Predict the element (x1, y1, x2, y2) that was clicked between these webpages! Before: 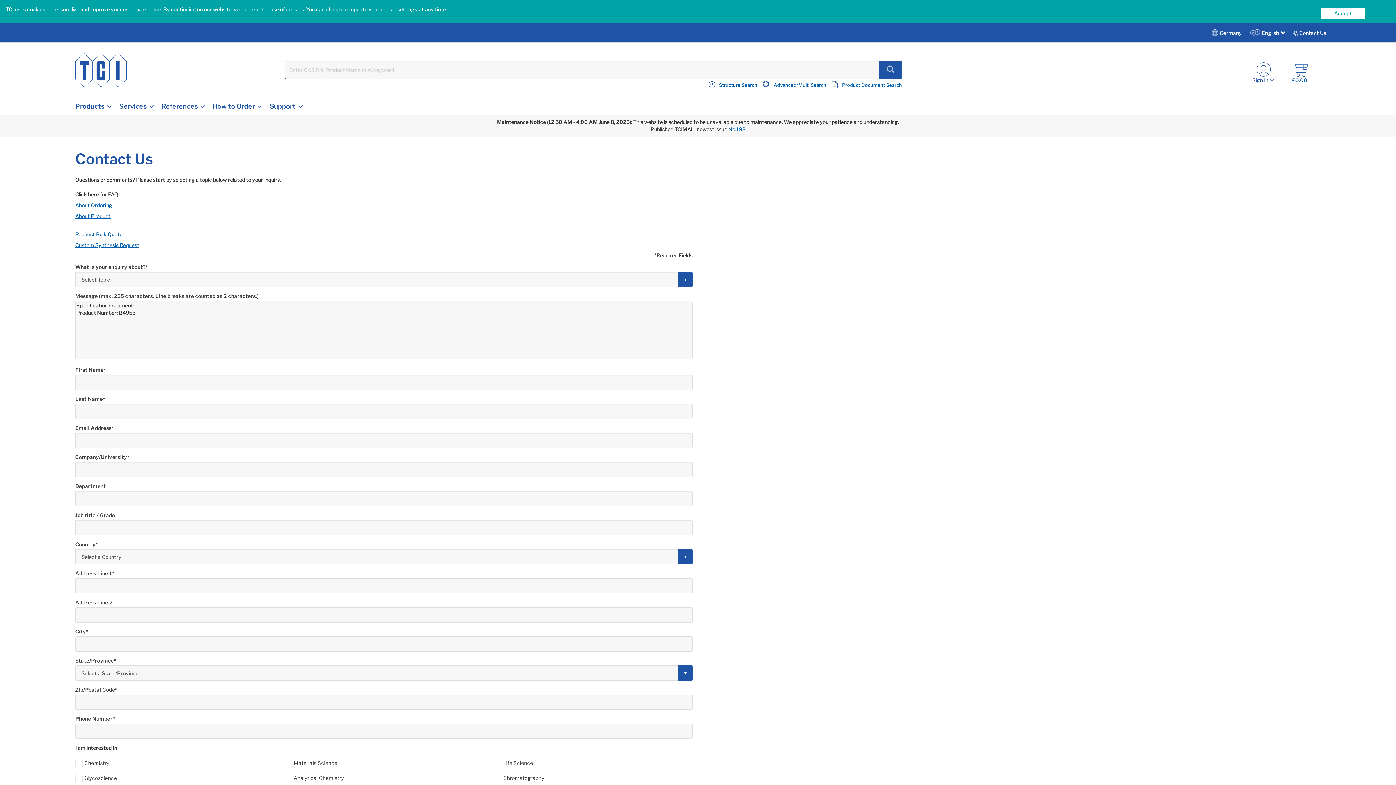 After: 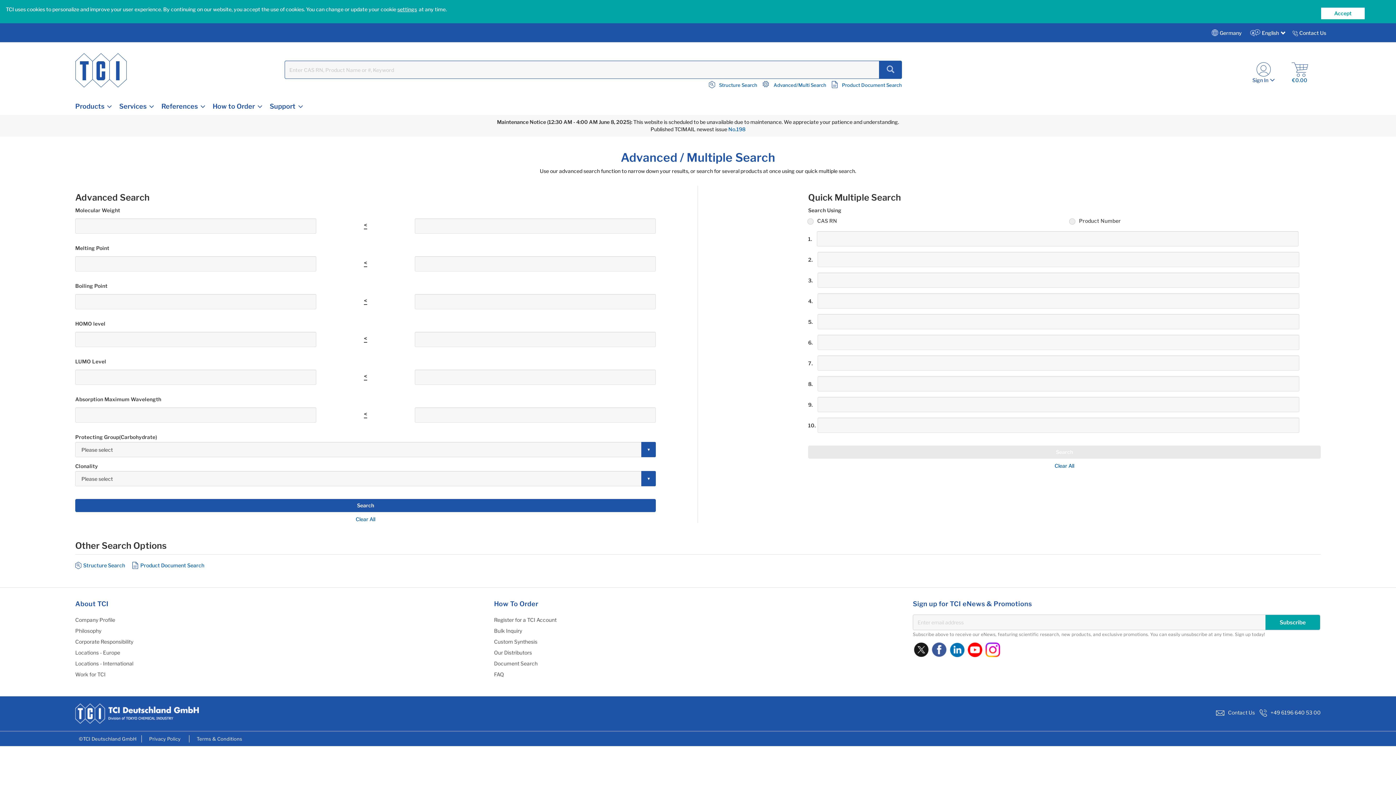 Action: bbox: (773, 80, 826, 88) label: Advanced/Multi Search